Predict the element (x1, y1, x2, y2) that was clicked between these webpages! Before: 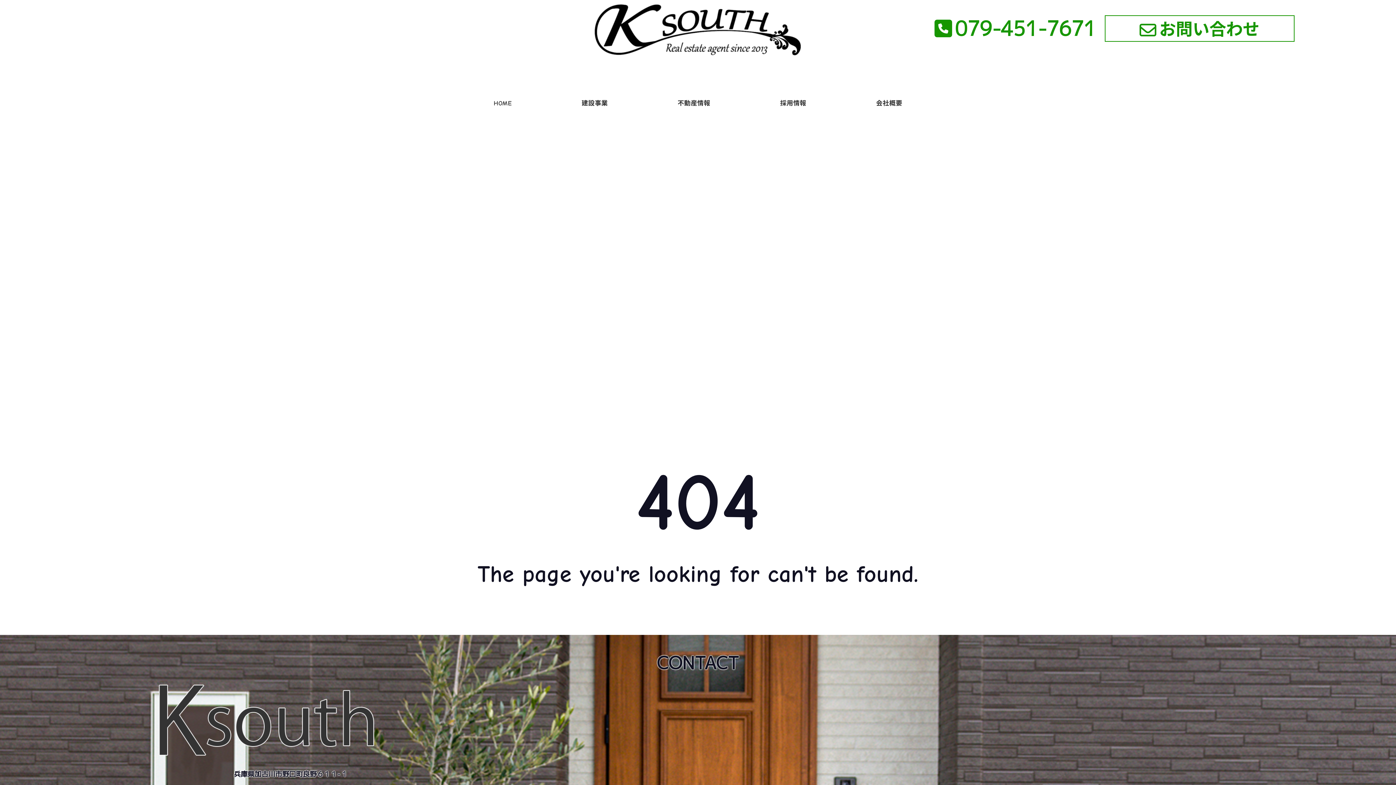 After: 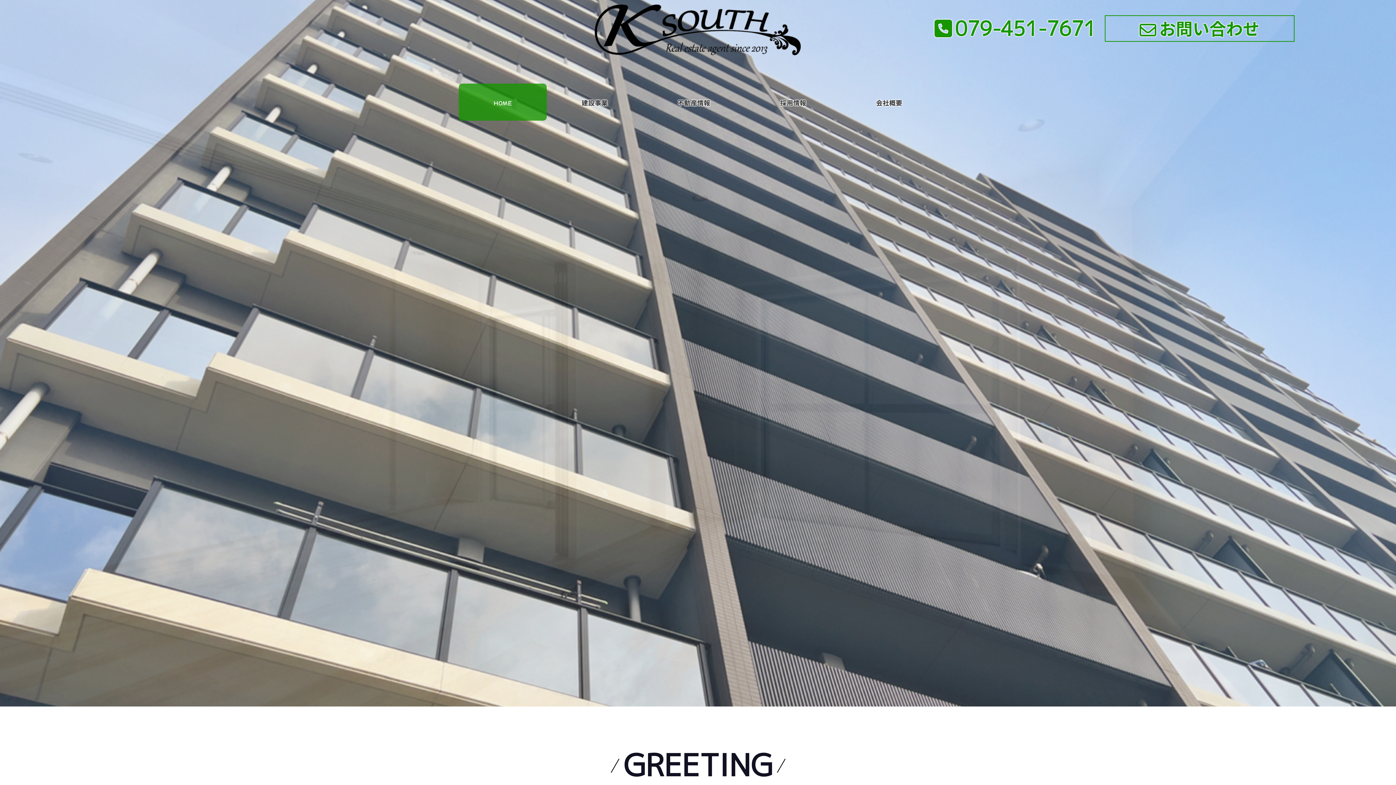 Action: bbox: (156, 682, 424, 759)